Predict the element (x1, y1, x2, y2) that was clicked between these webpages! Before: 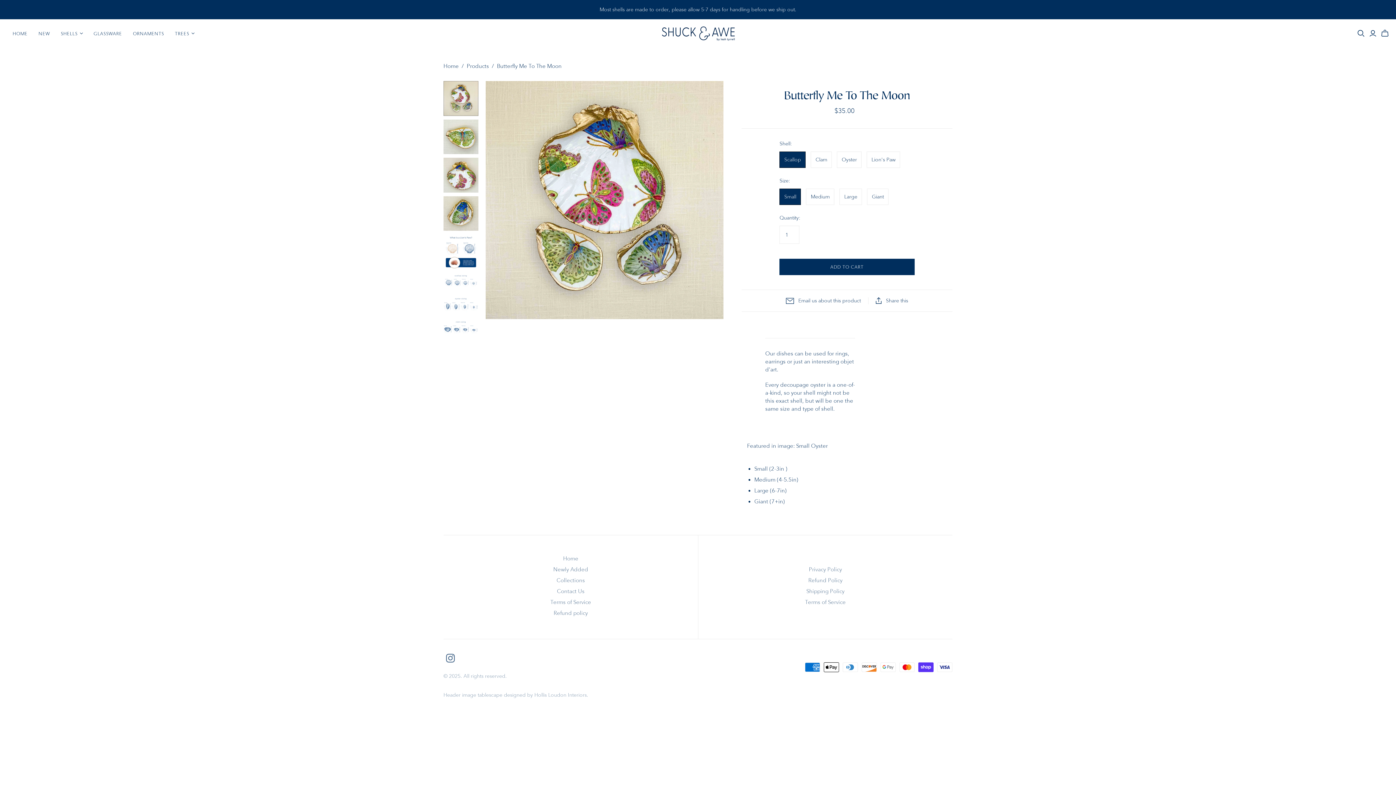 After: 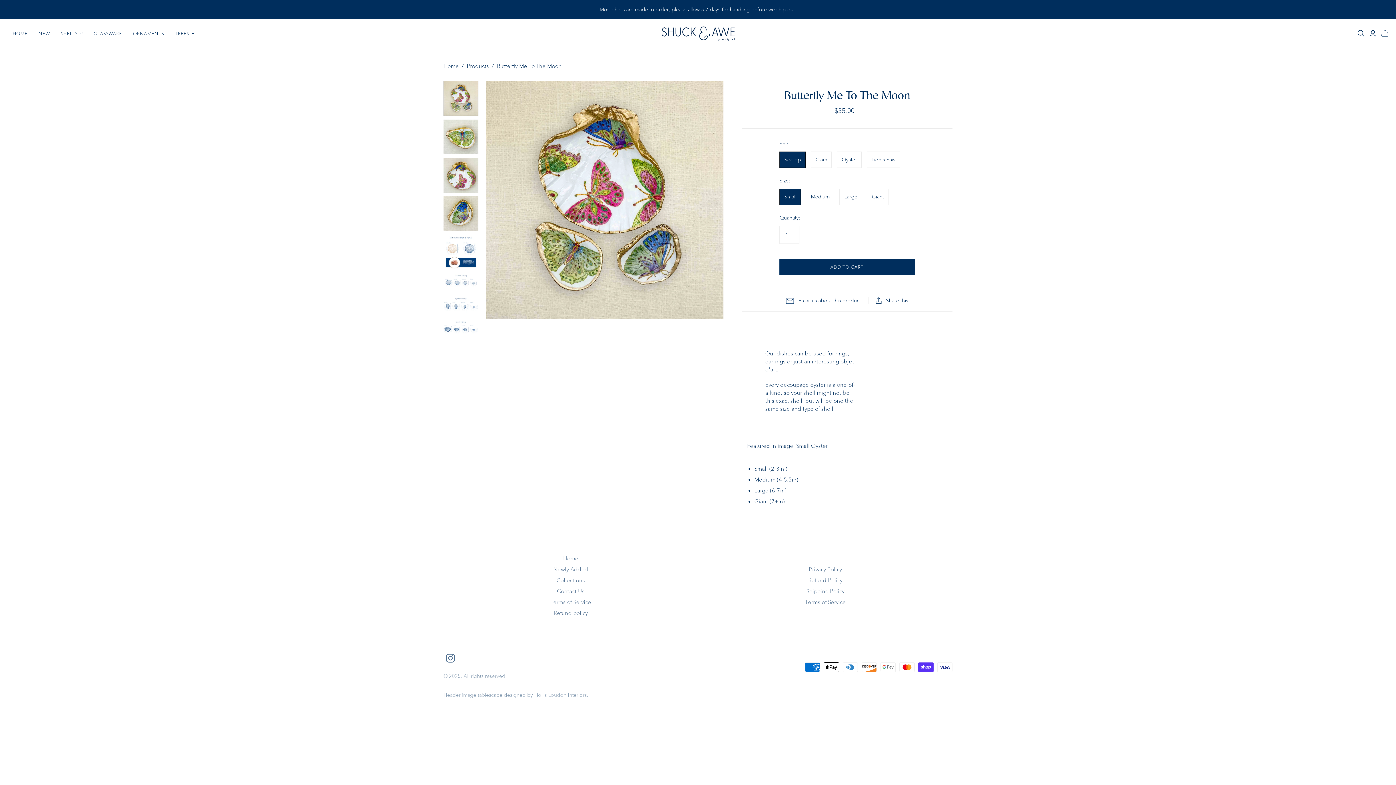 Action: label: Email us about this product bbox: (778, 290, 868, 297)